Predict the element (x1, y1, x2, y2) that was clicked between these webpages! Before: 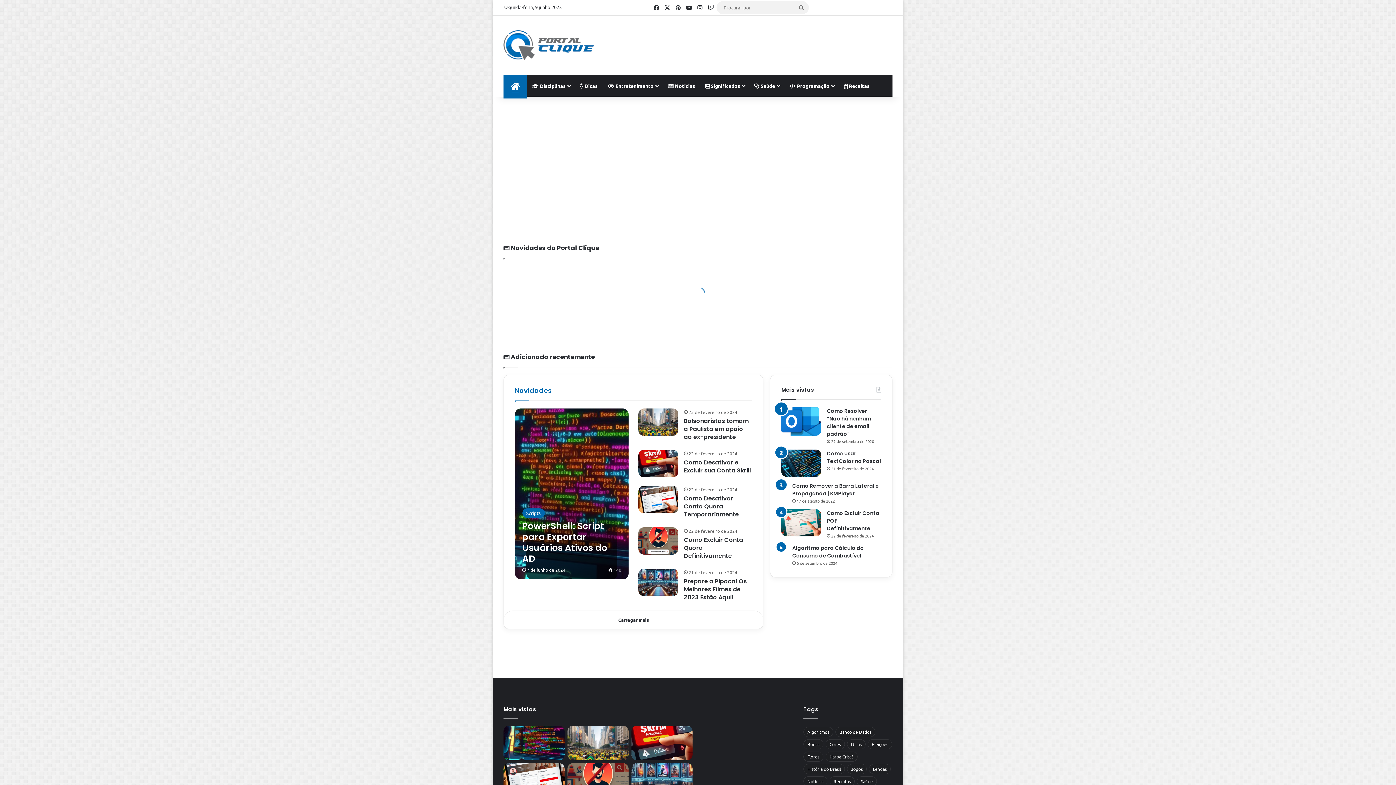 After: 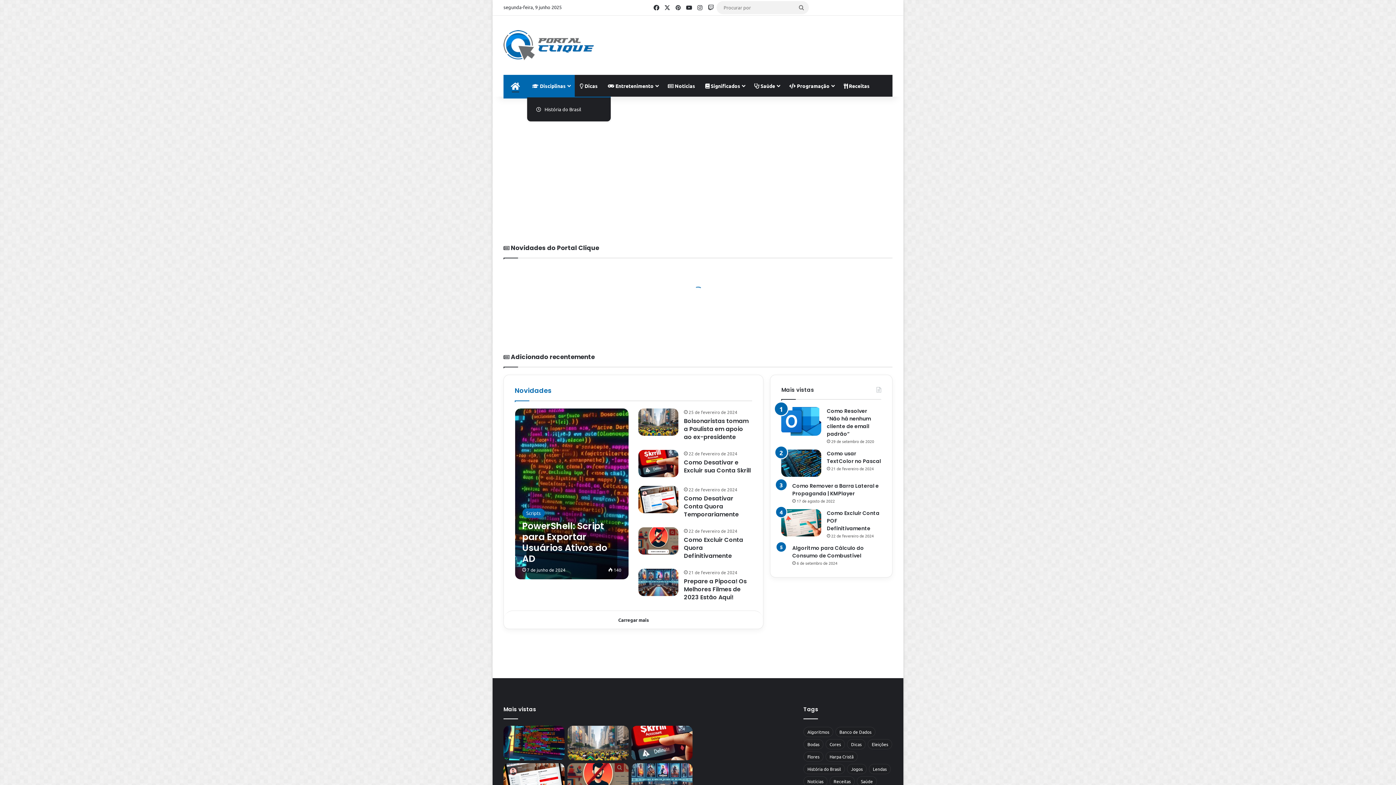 Action: bbox: (527, 74, 574, 96) label:  Disciplinas